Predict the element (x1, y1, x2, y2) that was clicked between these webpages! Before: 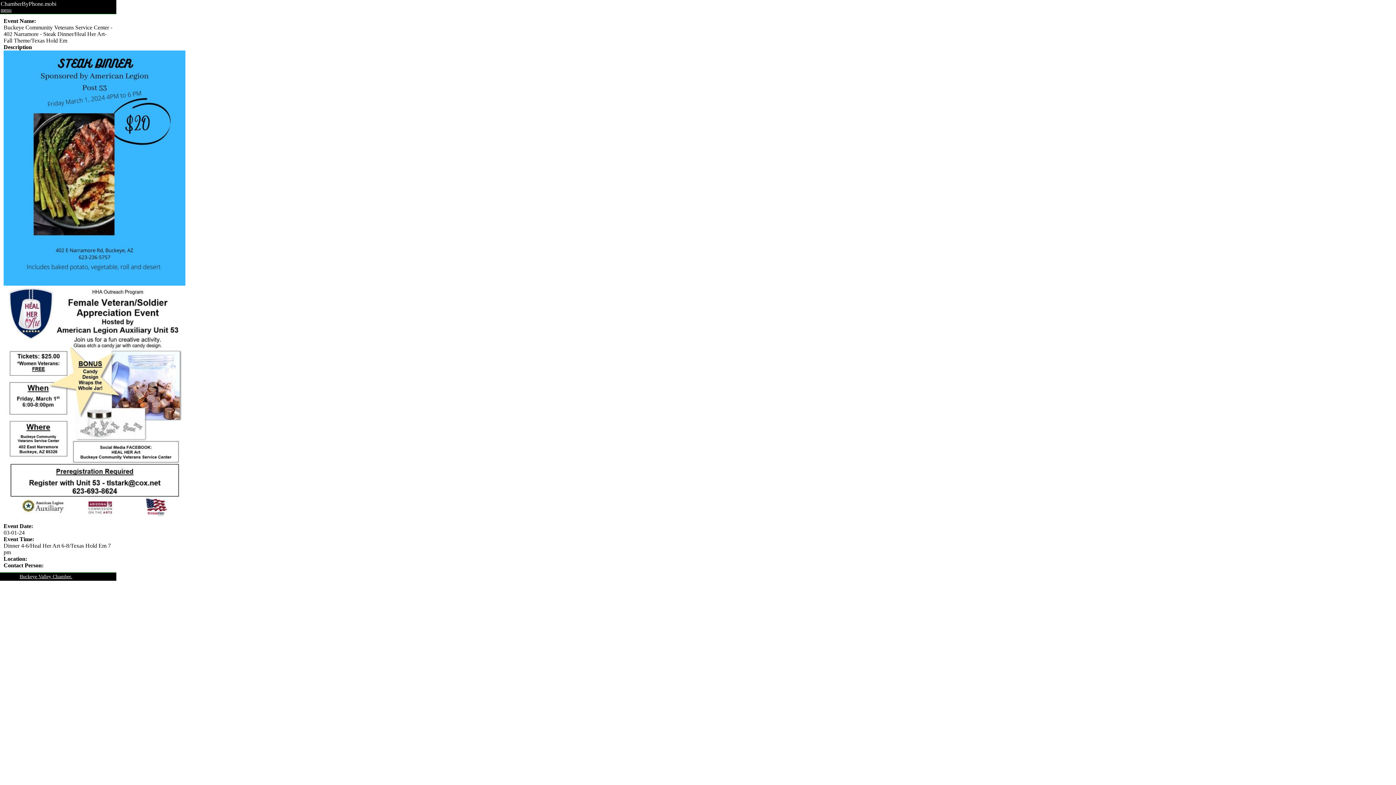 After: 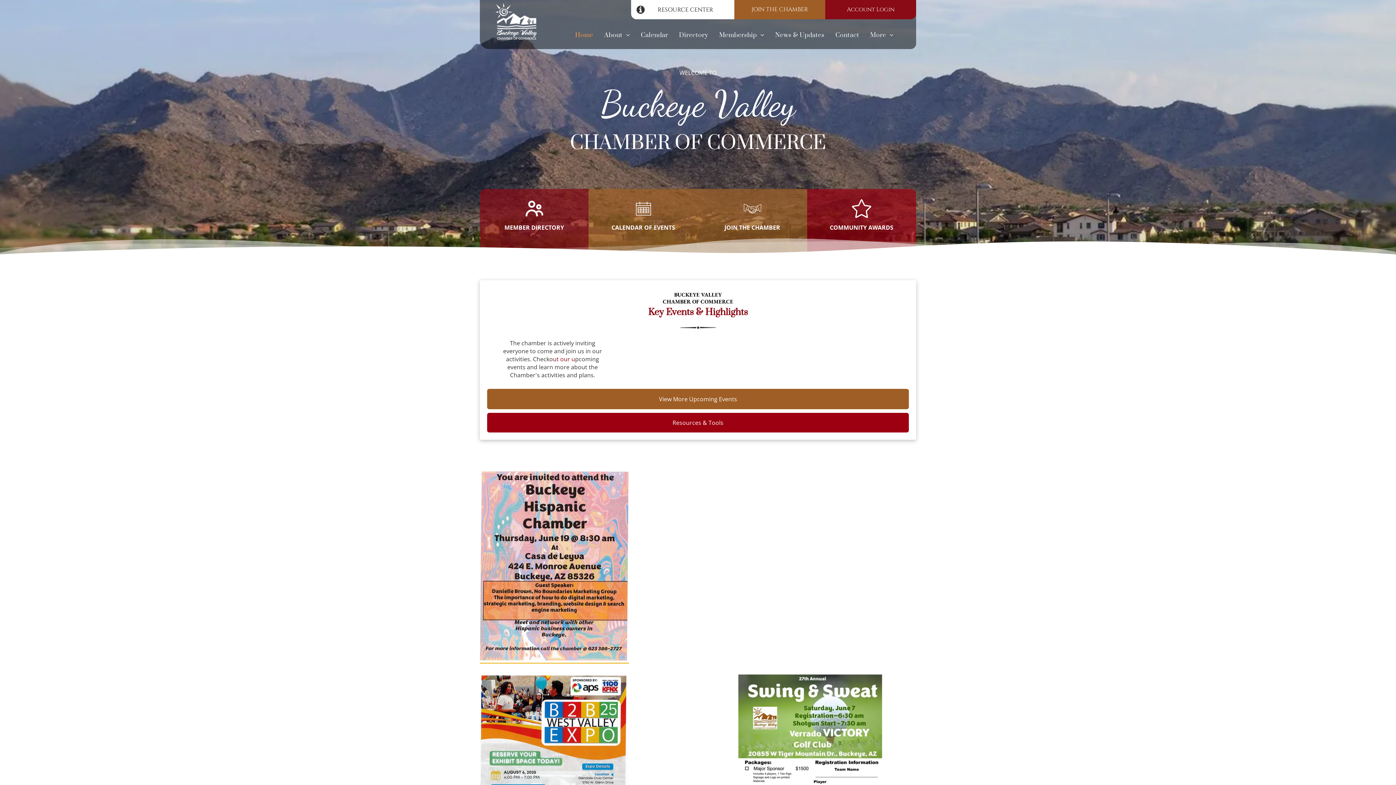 Action: label: Buckeye Valley Chamber. bbox: (19, 574, 72, 579)